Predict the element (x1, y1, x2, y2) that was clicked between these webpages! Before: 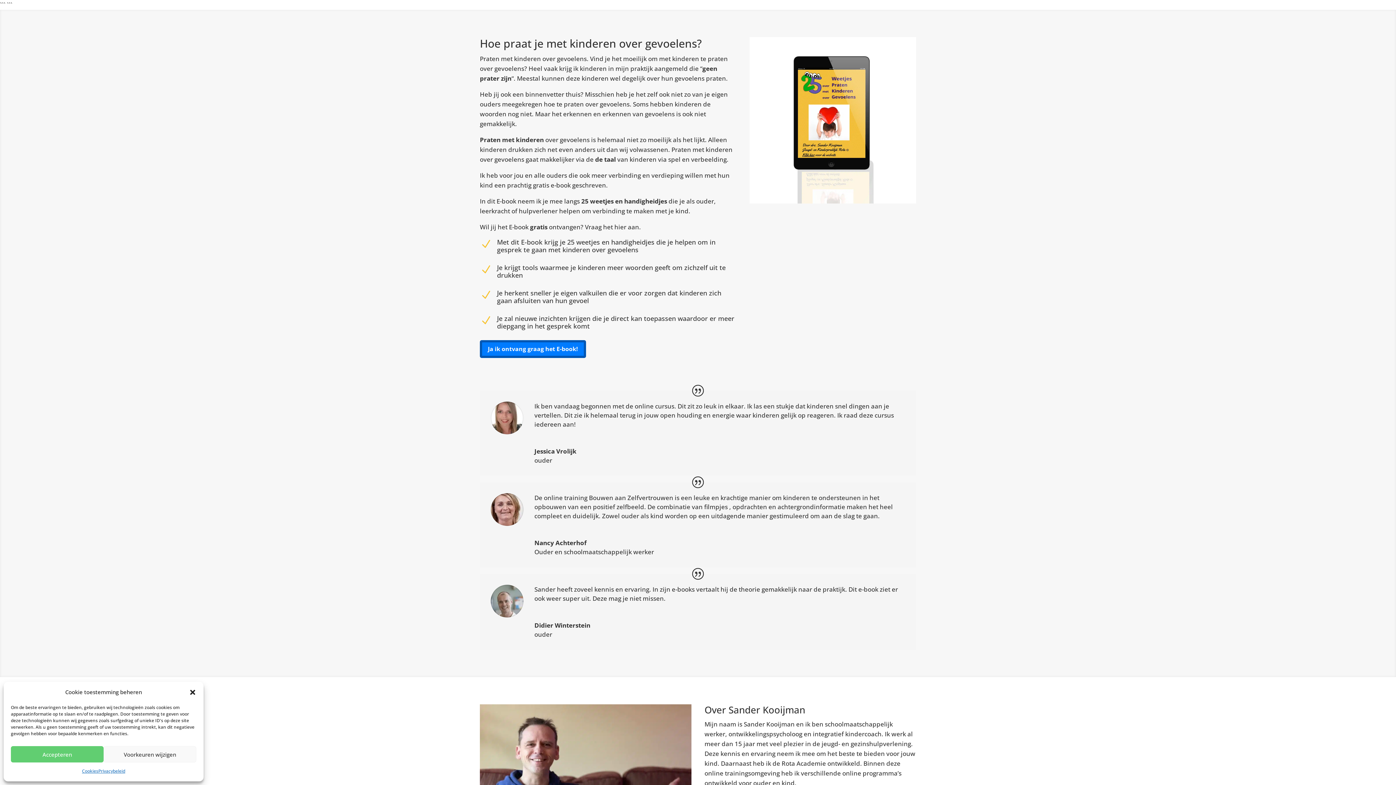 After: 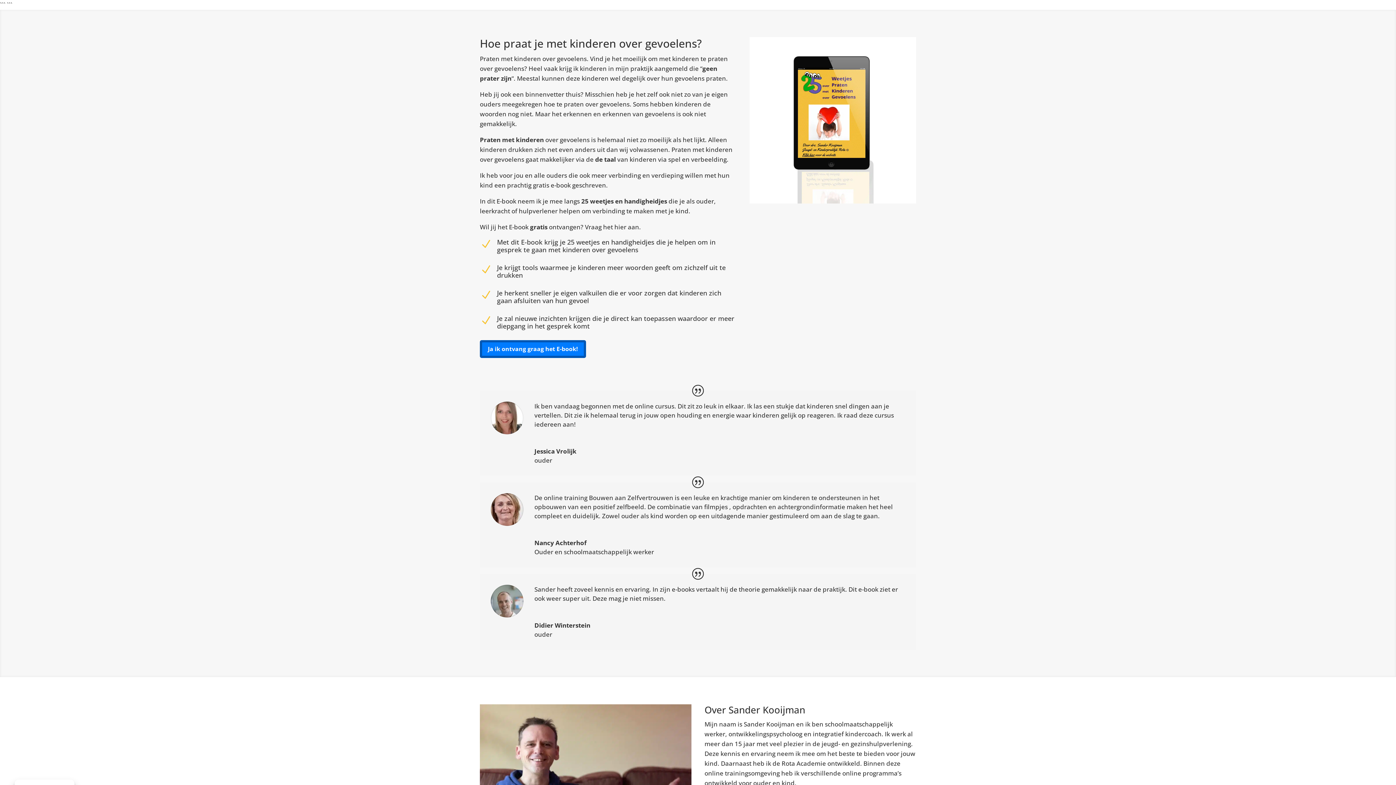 Action: bbox: (10, 746, 103, 762) label: Accepteren